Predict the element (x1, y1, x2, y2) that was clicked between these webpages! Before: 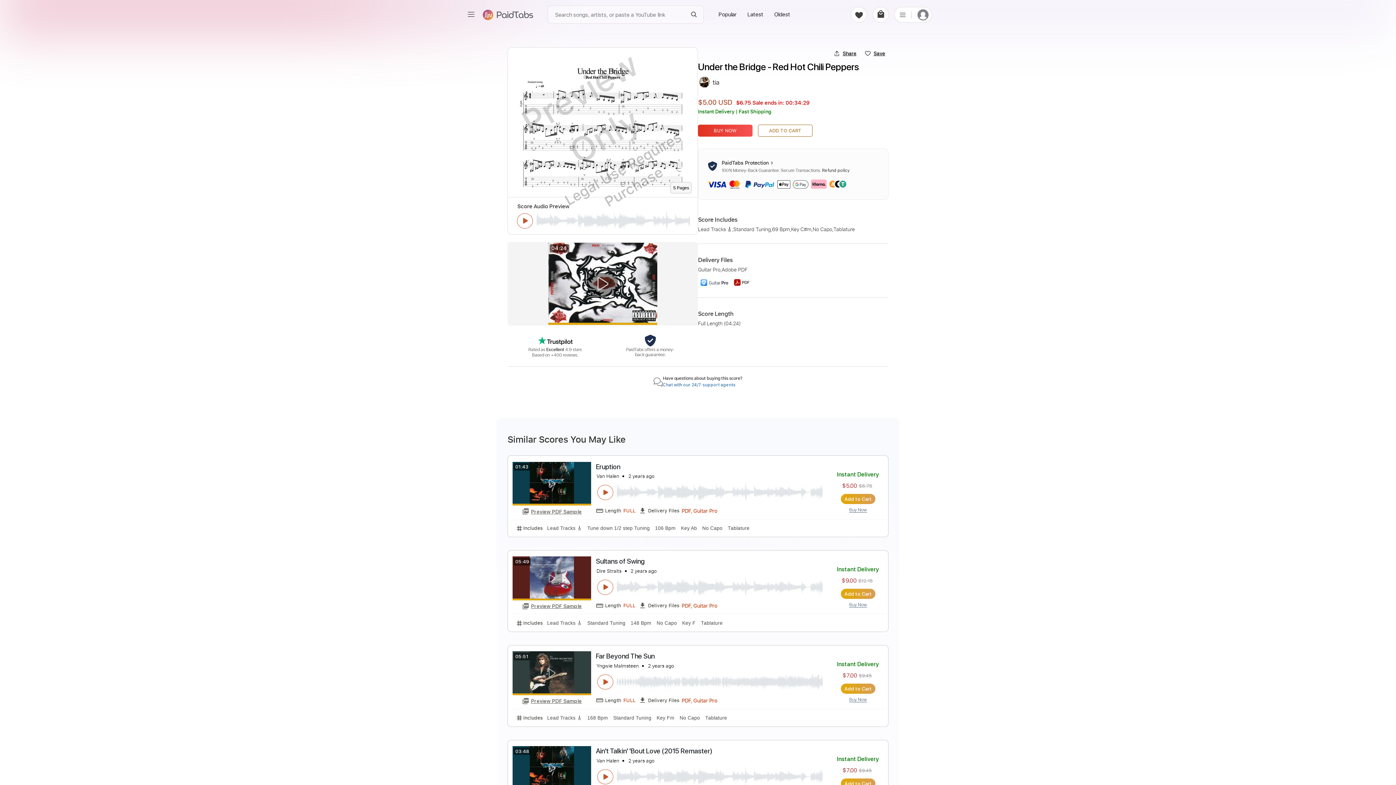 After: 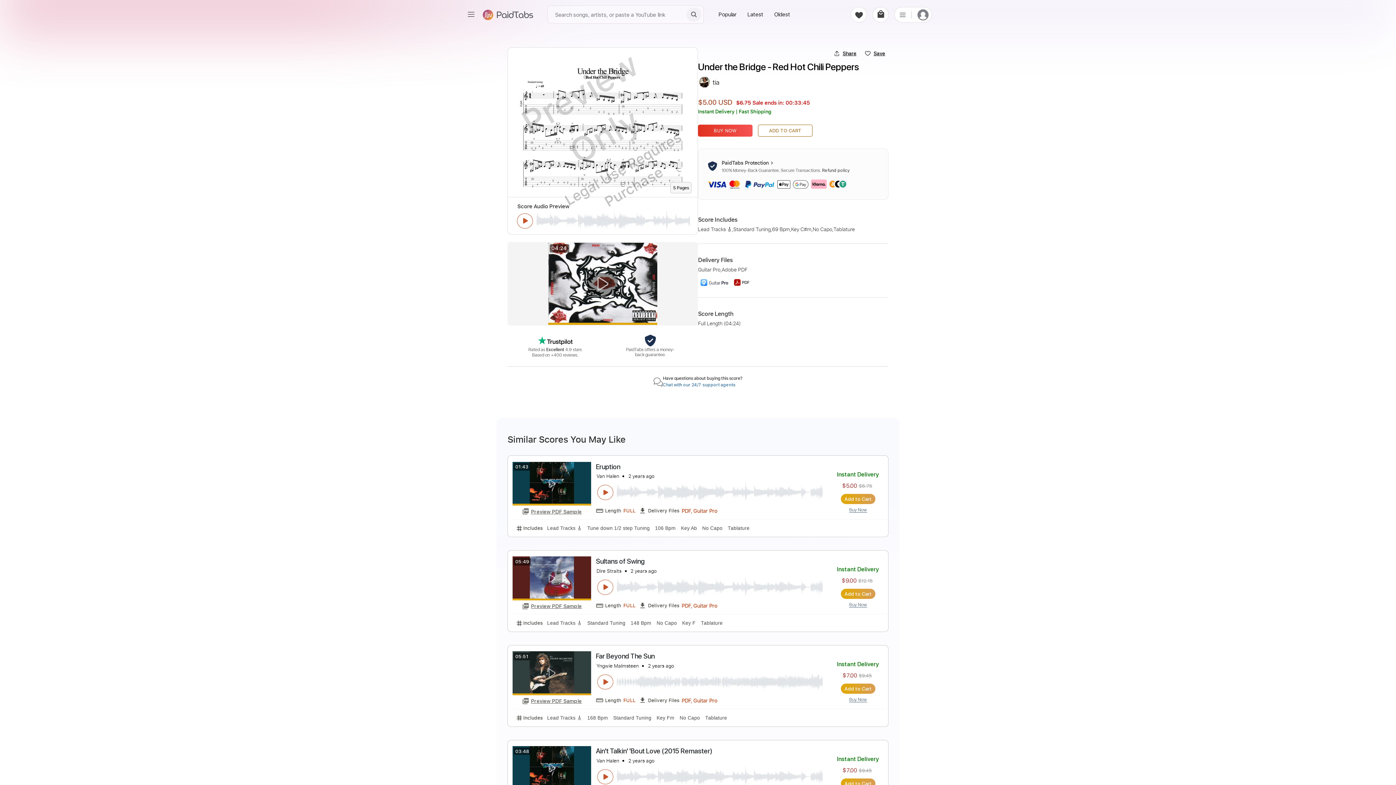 Action: label: Search bbox: (686, 7, 701, 21)